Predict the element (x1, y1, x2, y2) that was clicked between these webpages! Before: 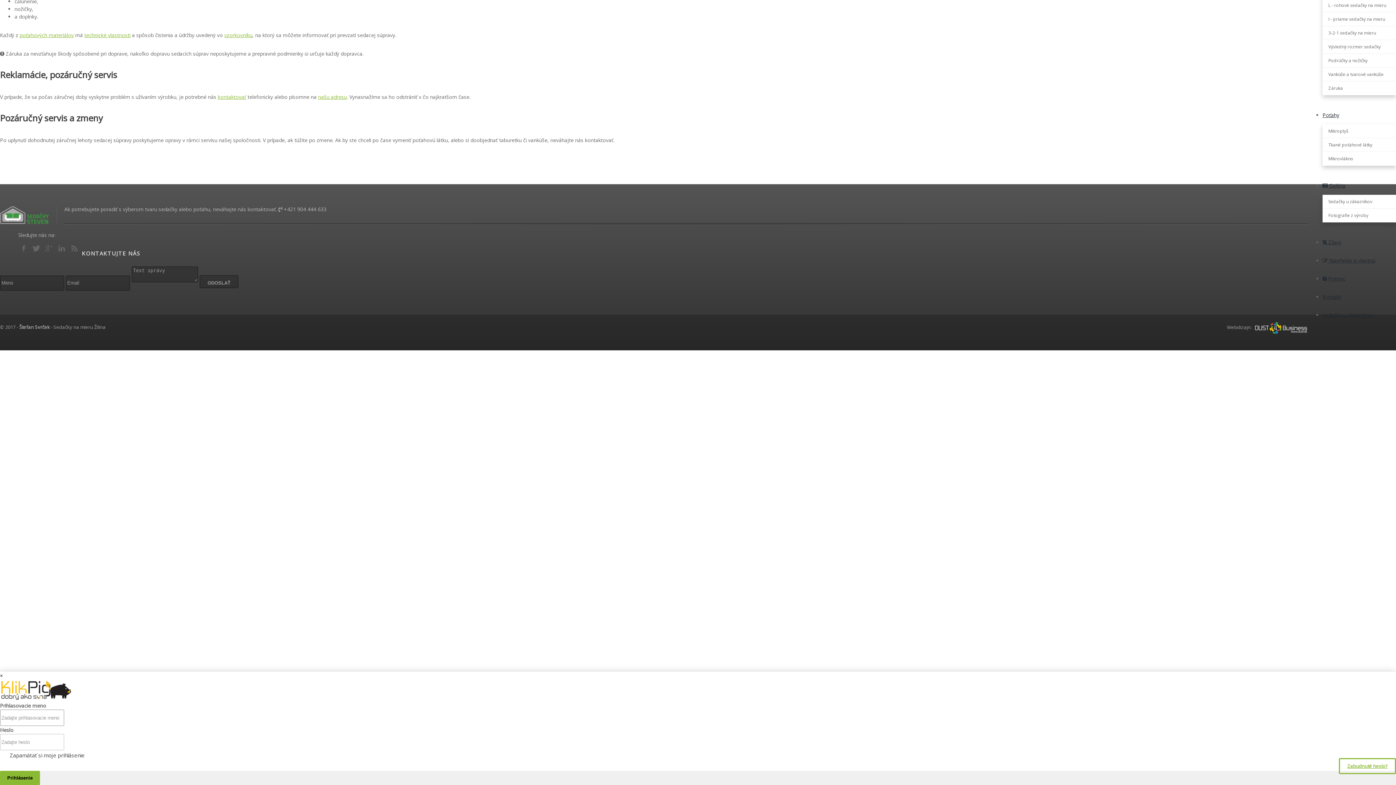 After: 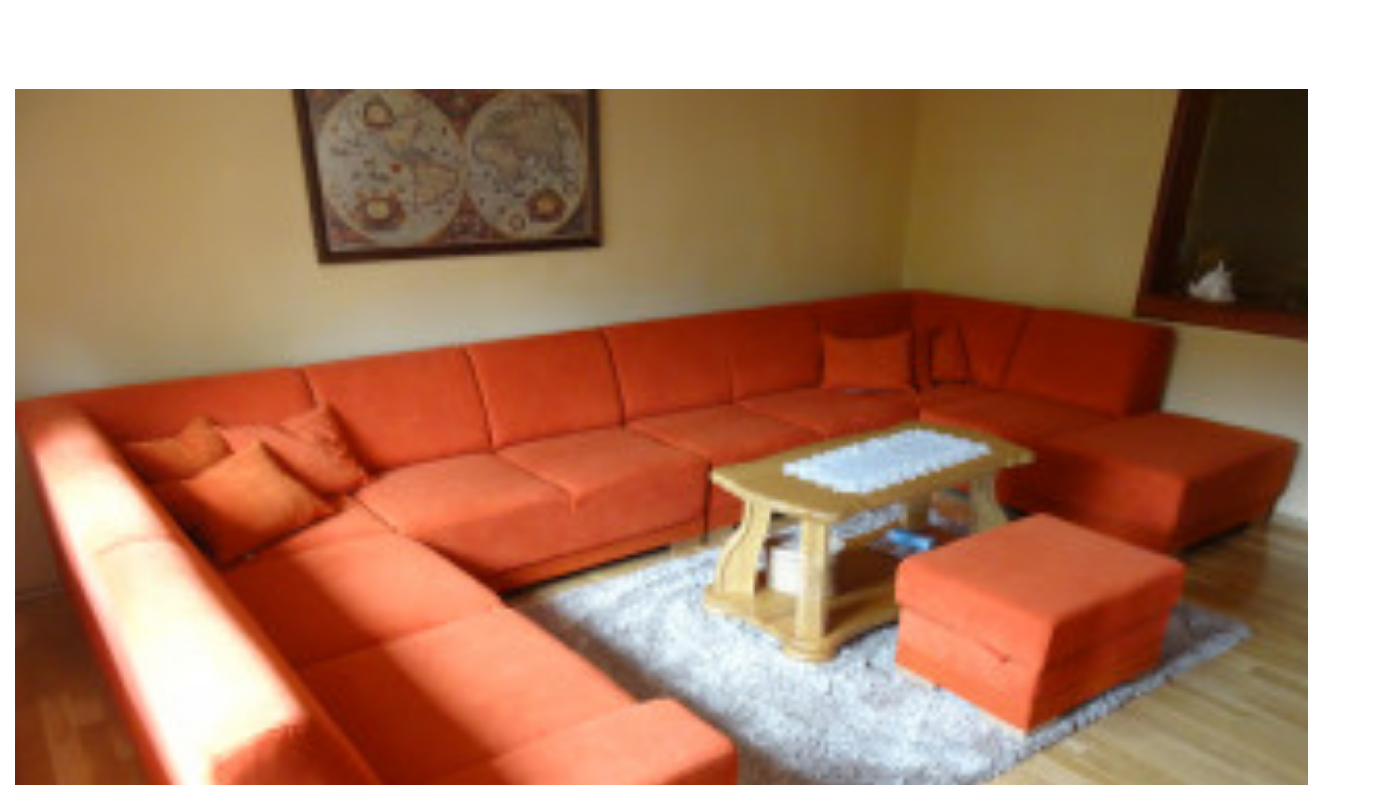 Action: label:  Galéria bbox: (1322, 182, 1354, 189)